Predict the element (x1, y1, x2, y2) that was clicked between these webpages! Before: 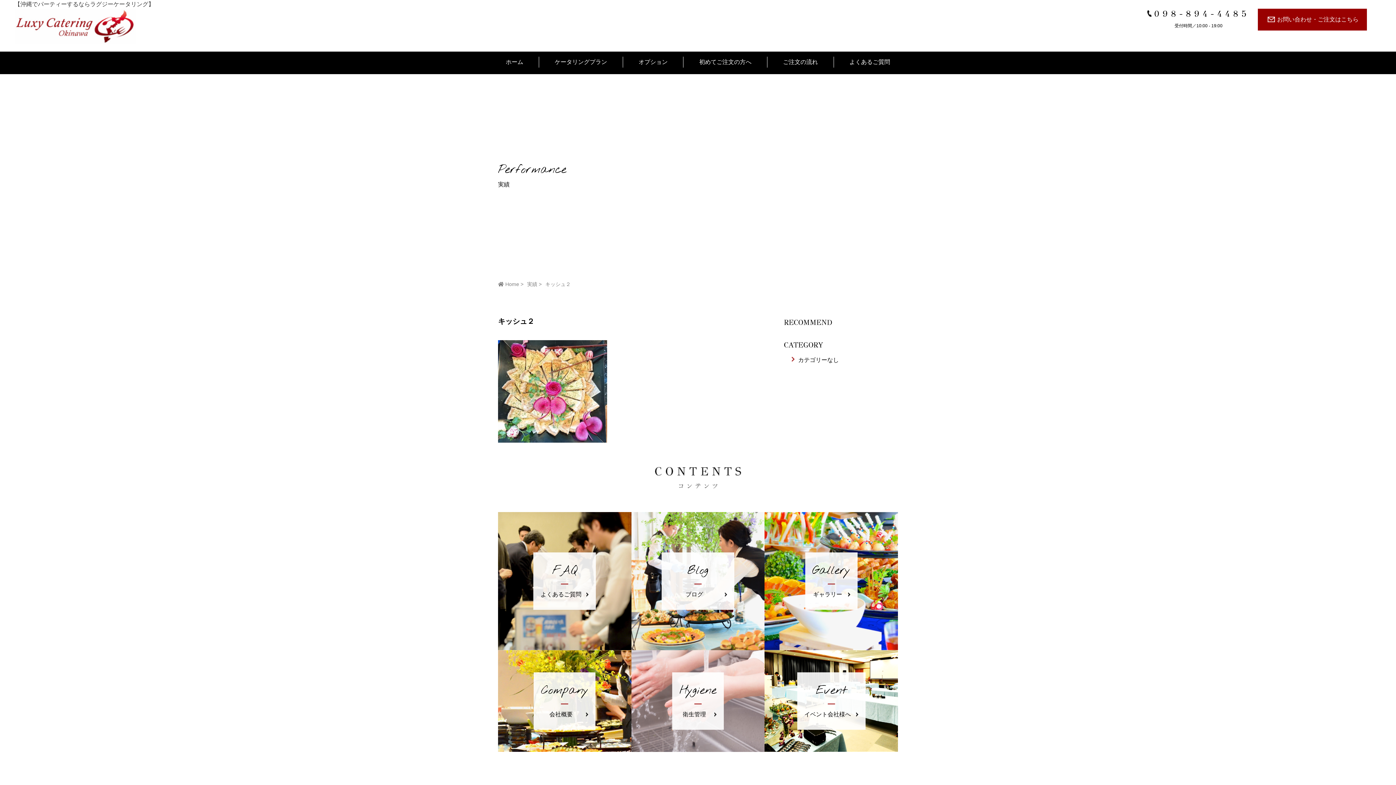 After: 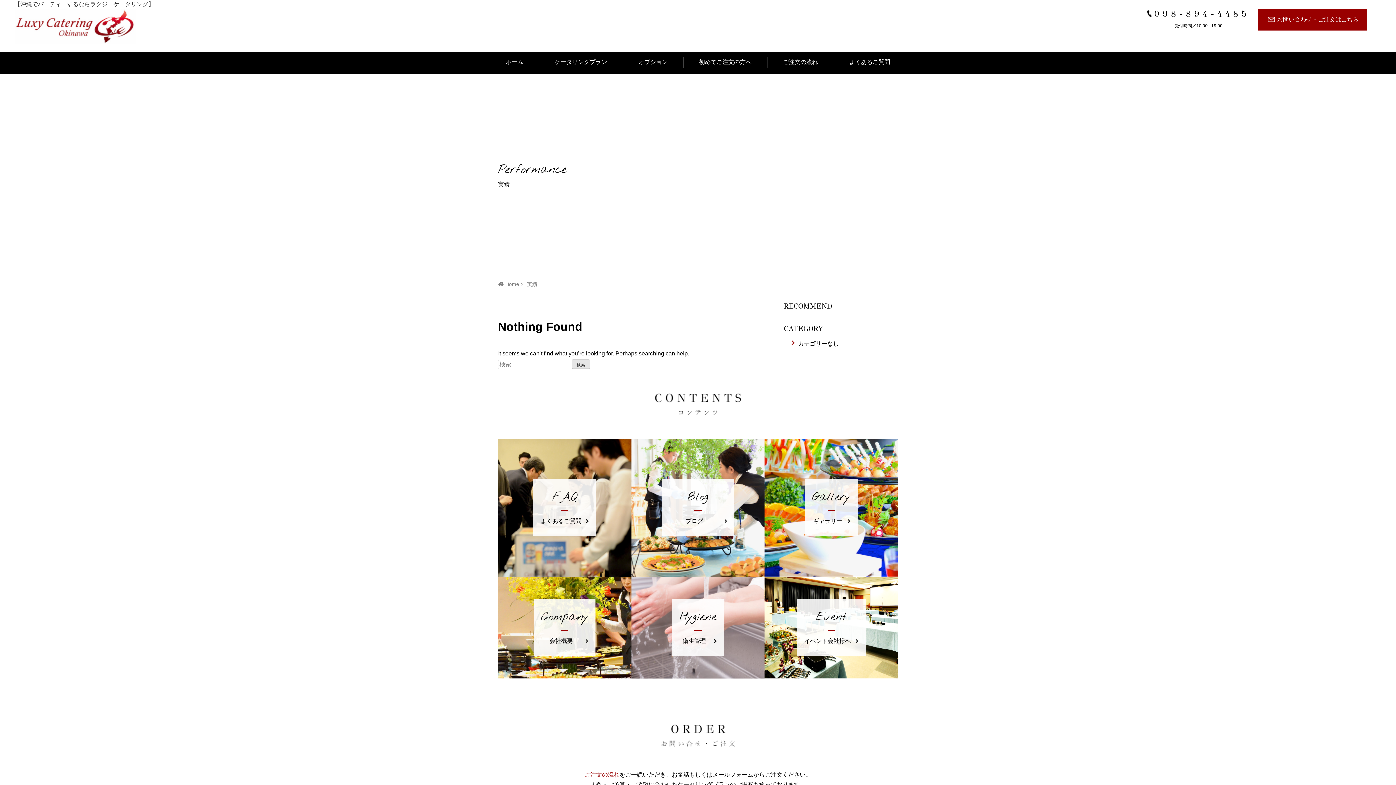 Action: label: 実績 bbox: (527, 281, 537, 287)